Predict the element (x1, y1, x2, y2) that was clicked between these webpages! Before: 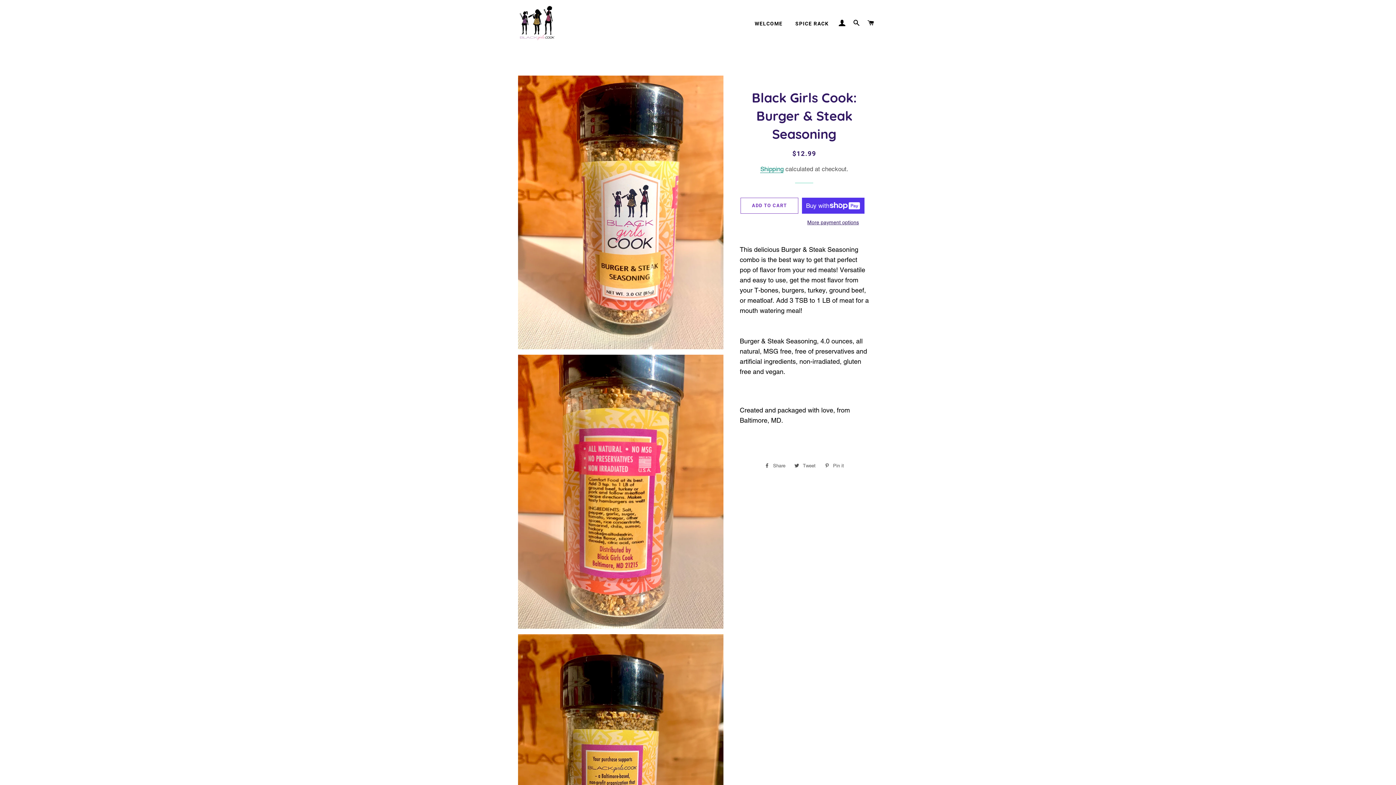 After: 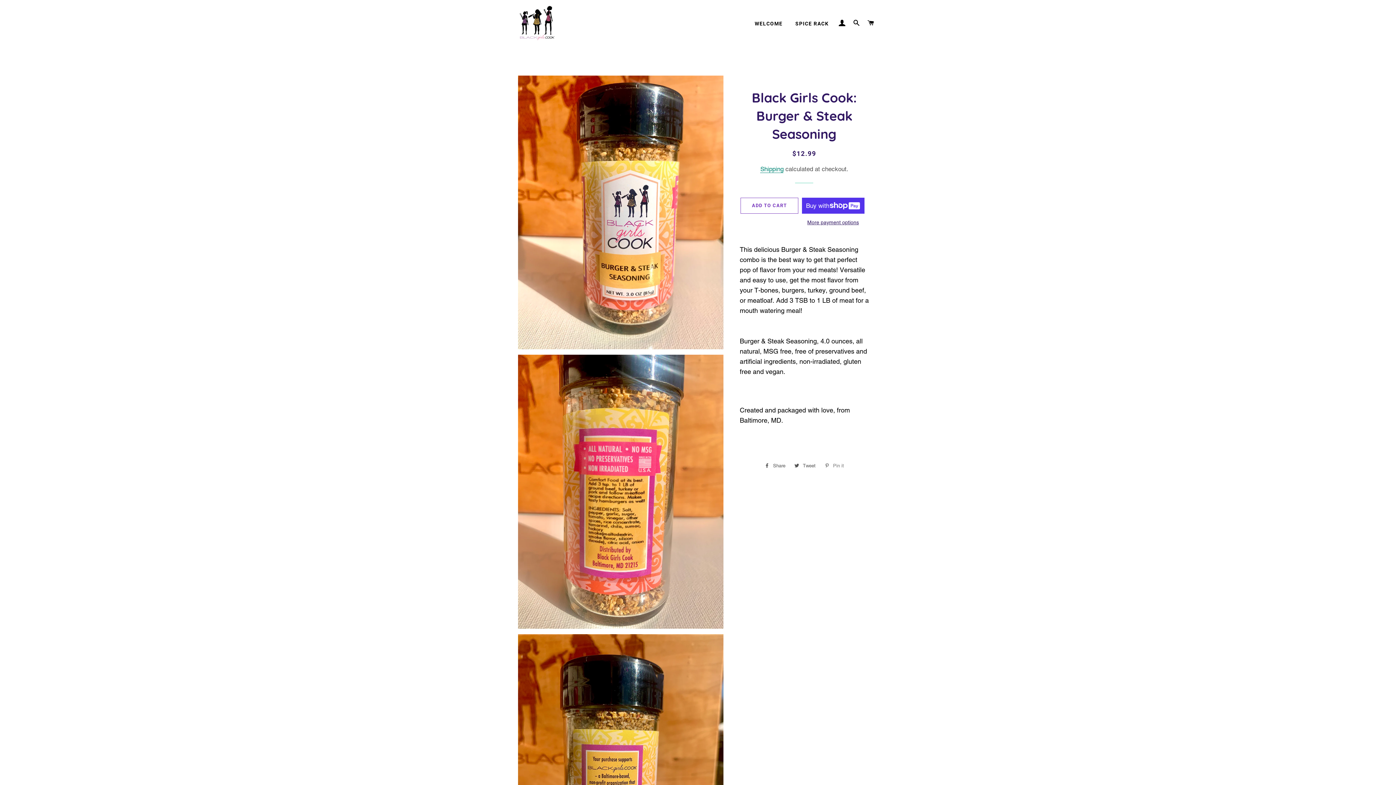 Action: label:  Pin it
Pin on Pinterest bbox: (821, 460, 847, 471)